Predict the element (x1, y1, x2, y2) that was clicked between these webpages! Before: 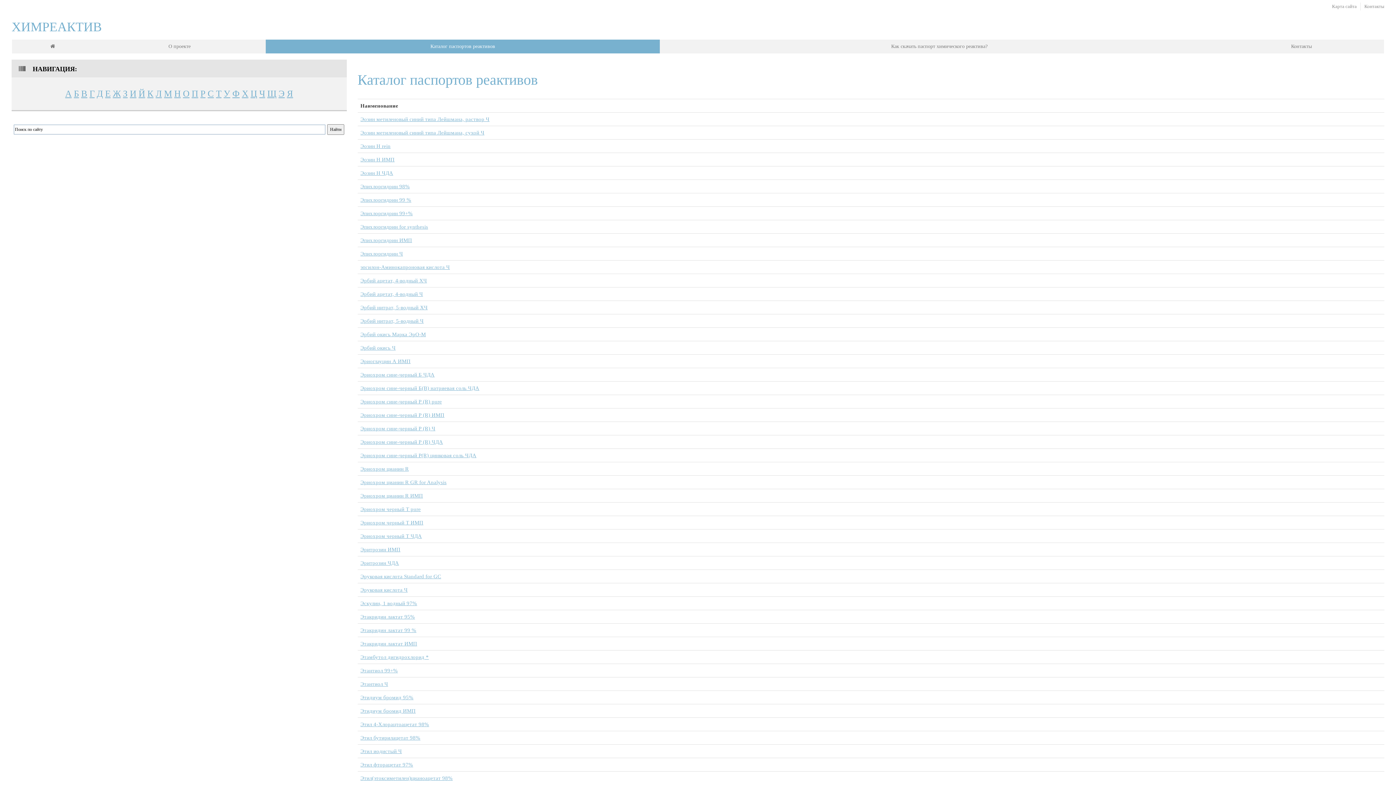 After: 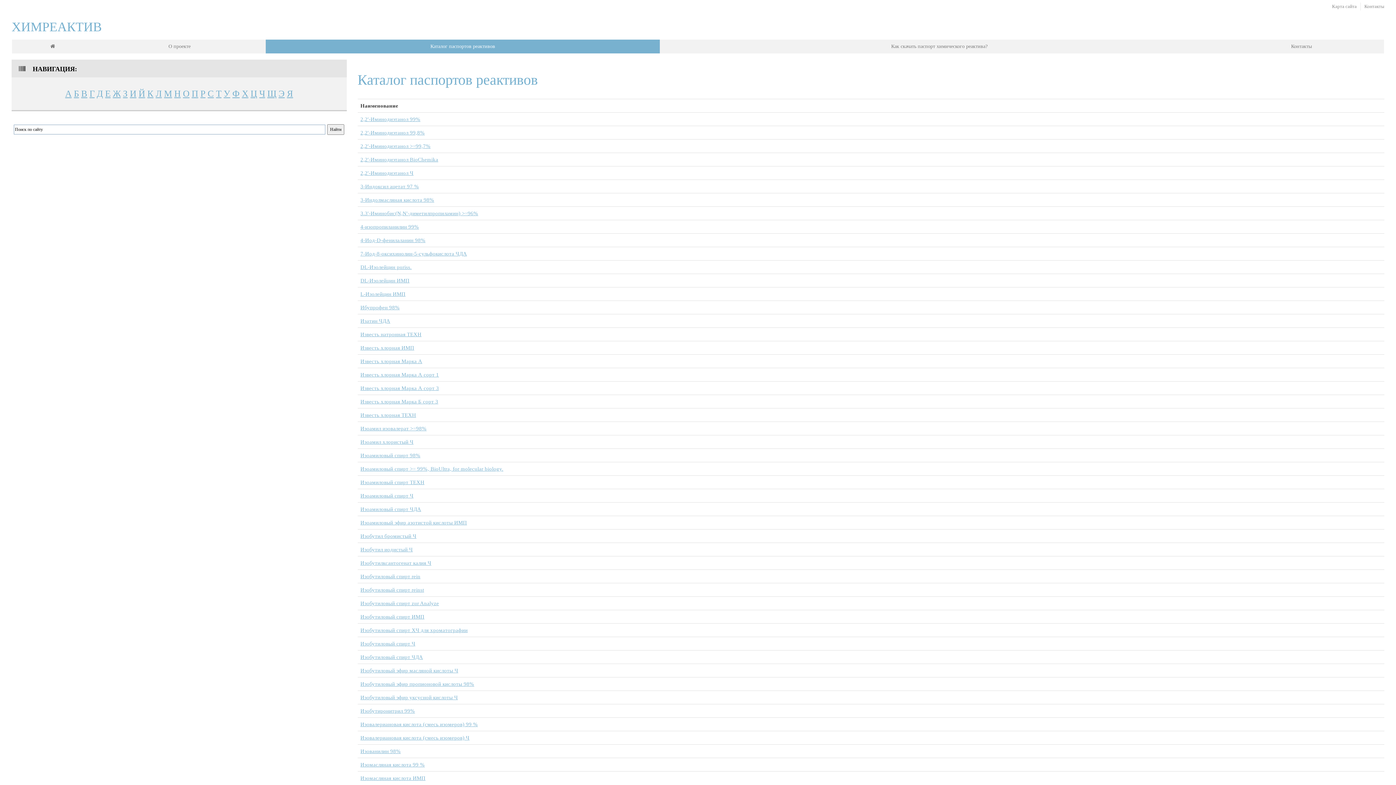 Action: label: И bbox: (129, 88, 136, 98)